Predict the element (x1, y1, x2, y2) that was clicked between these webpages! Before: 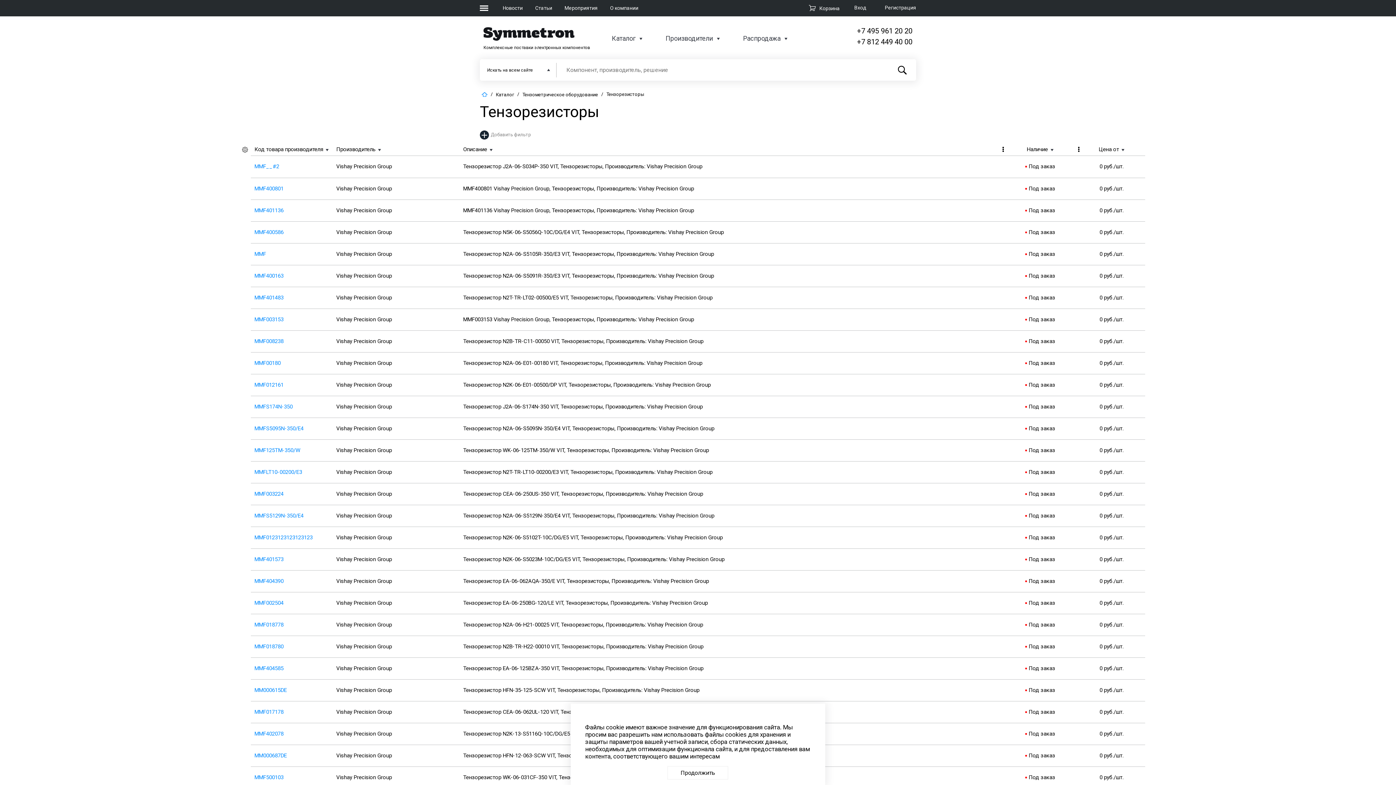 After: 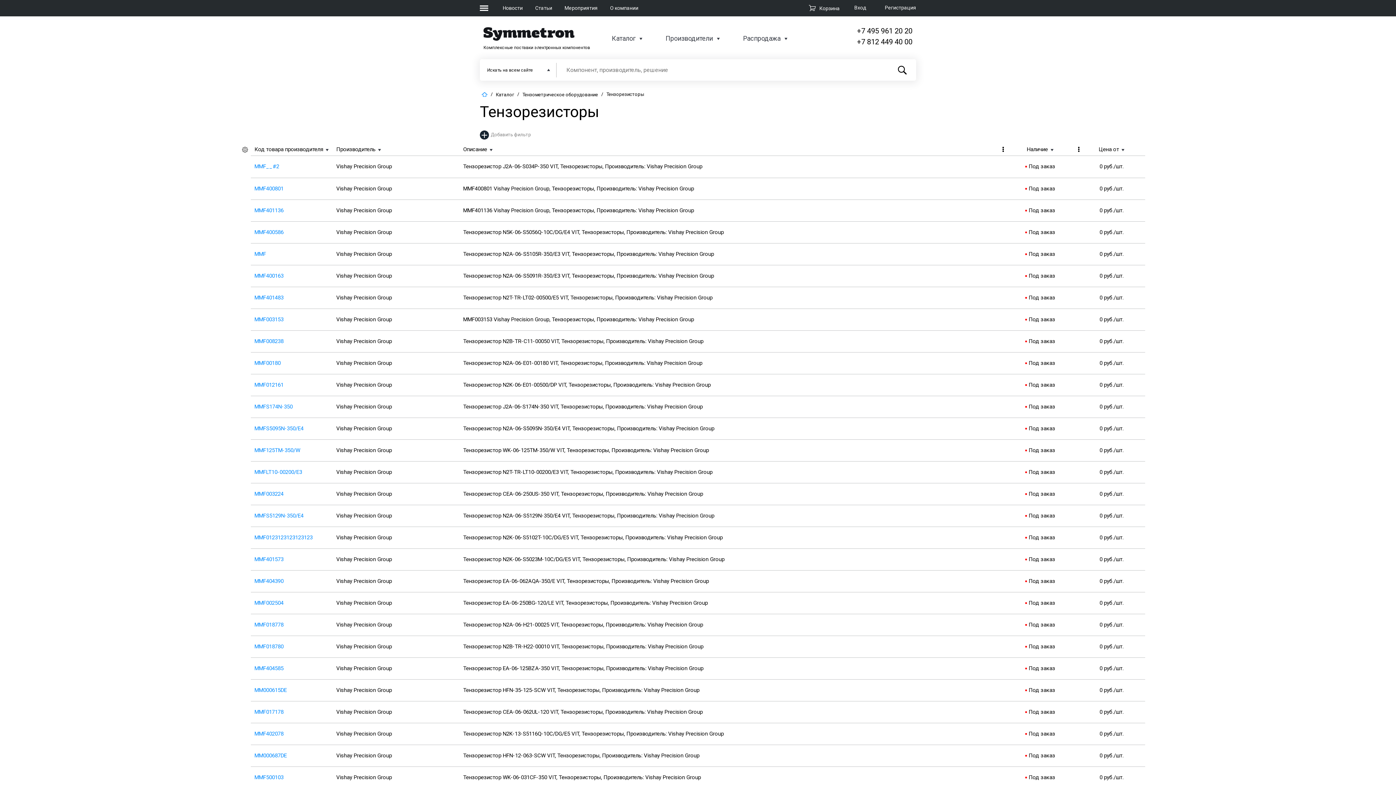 Action: bbox: (667, 766, 728, 780) label: Продолжить